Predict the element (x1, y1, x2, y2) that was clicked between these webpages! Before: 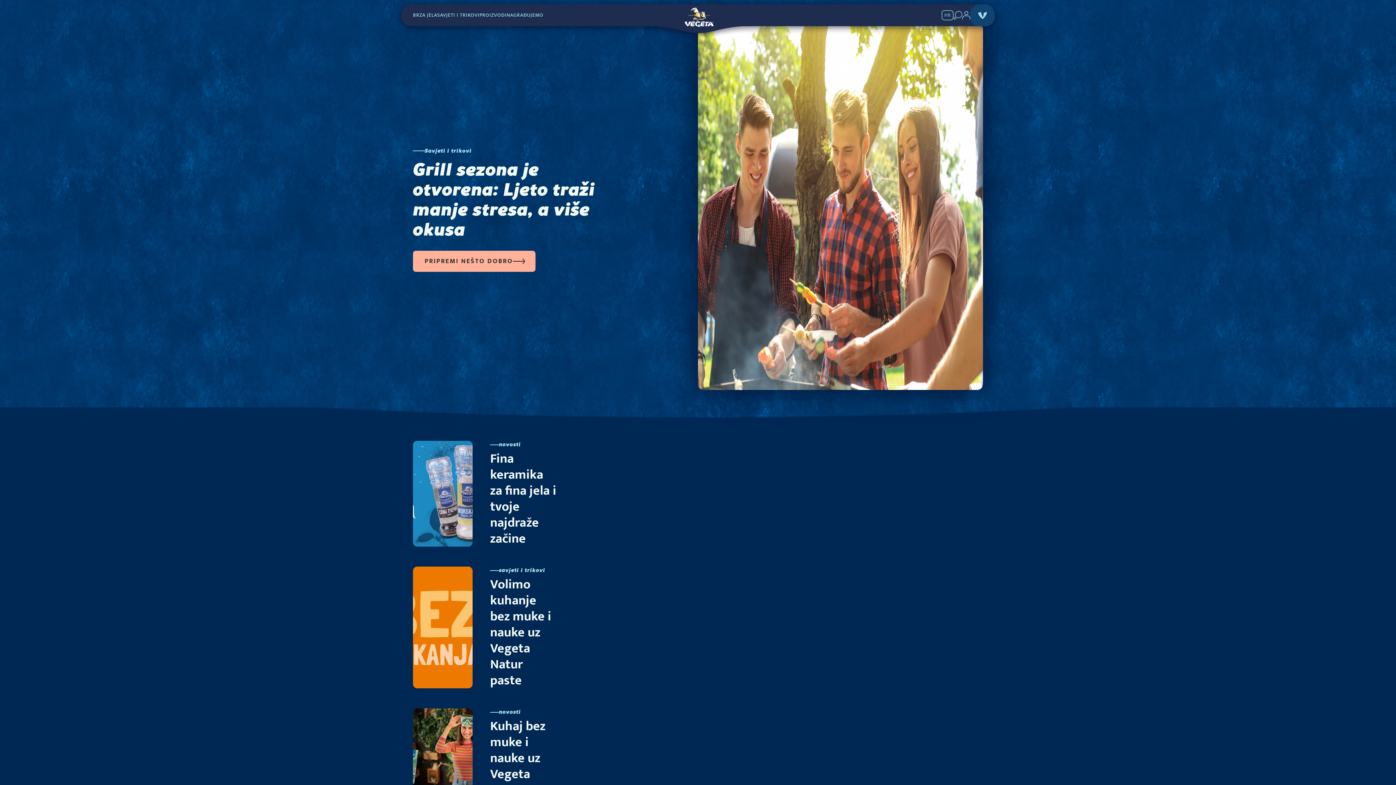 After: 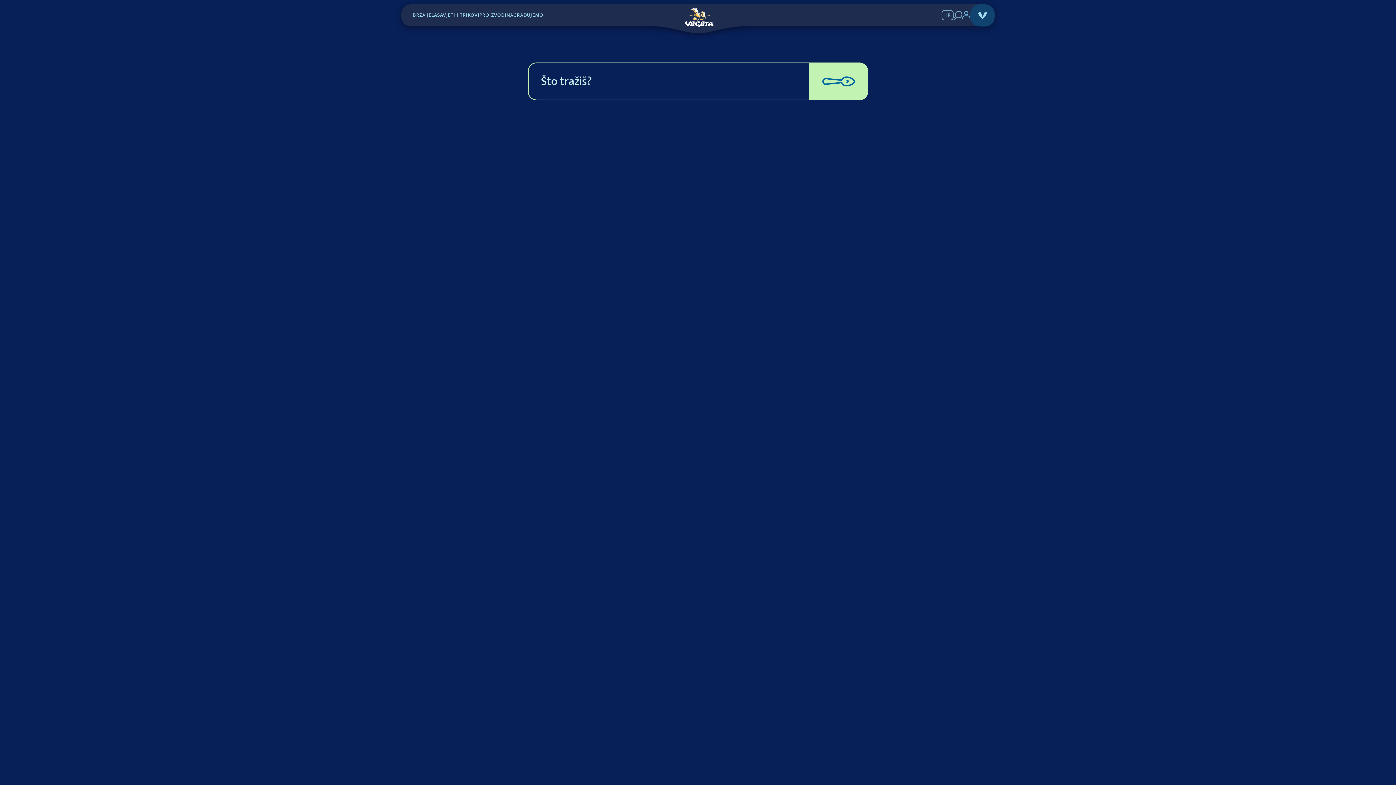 Action: bbox: (953, 10, 962, 19)